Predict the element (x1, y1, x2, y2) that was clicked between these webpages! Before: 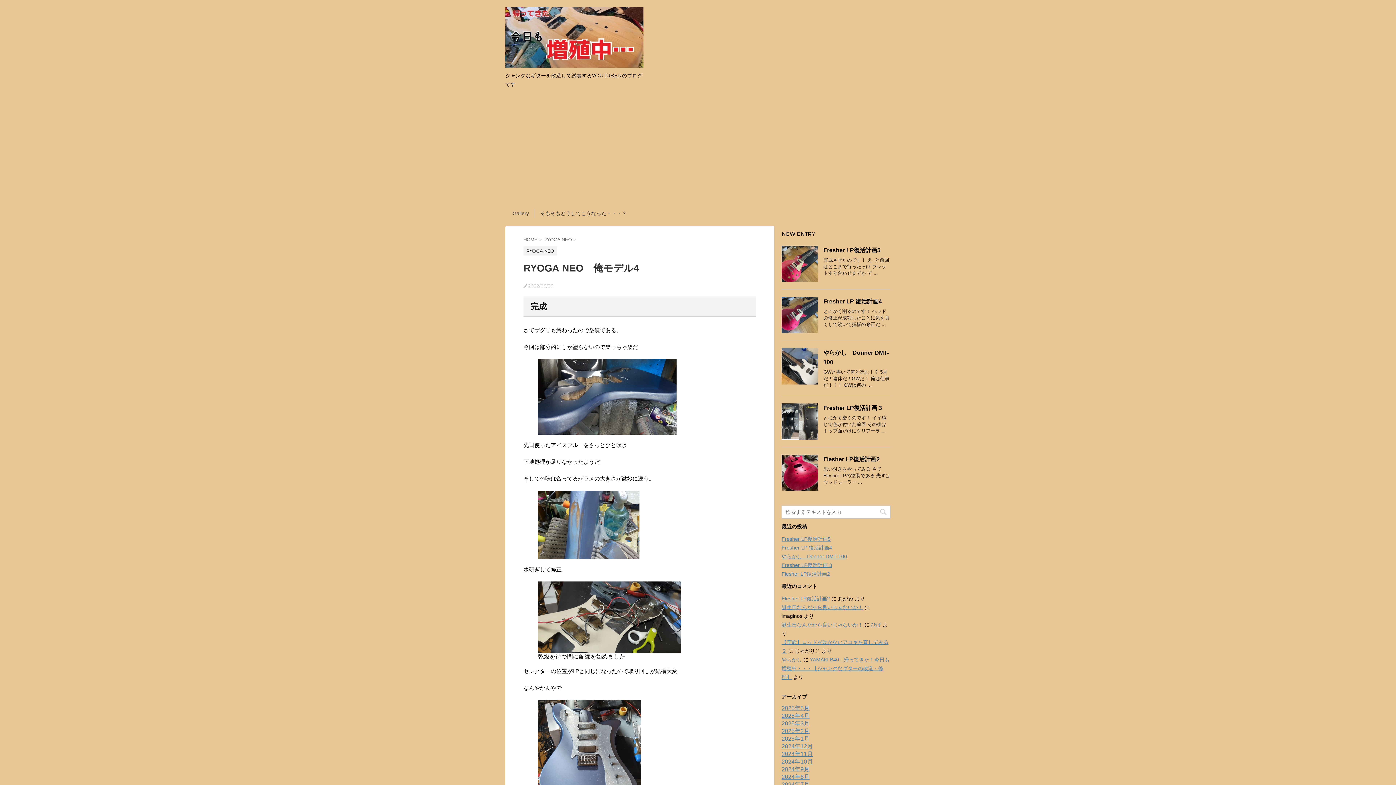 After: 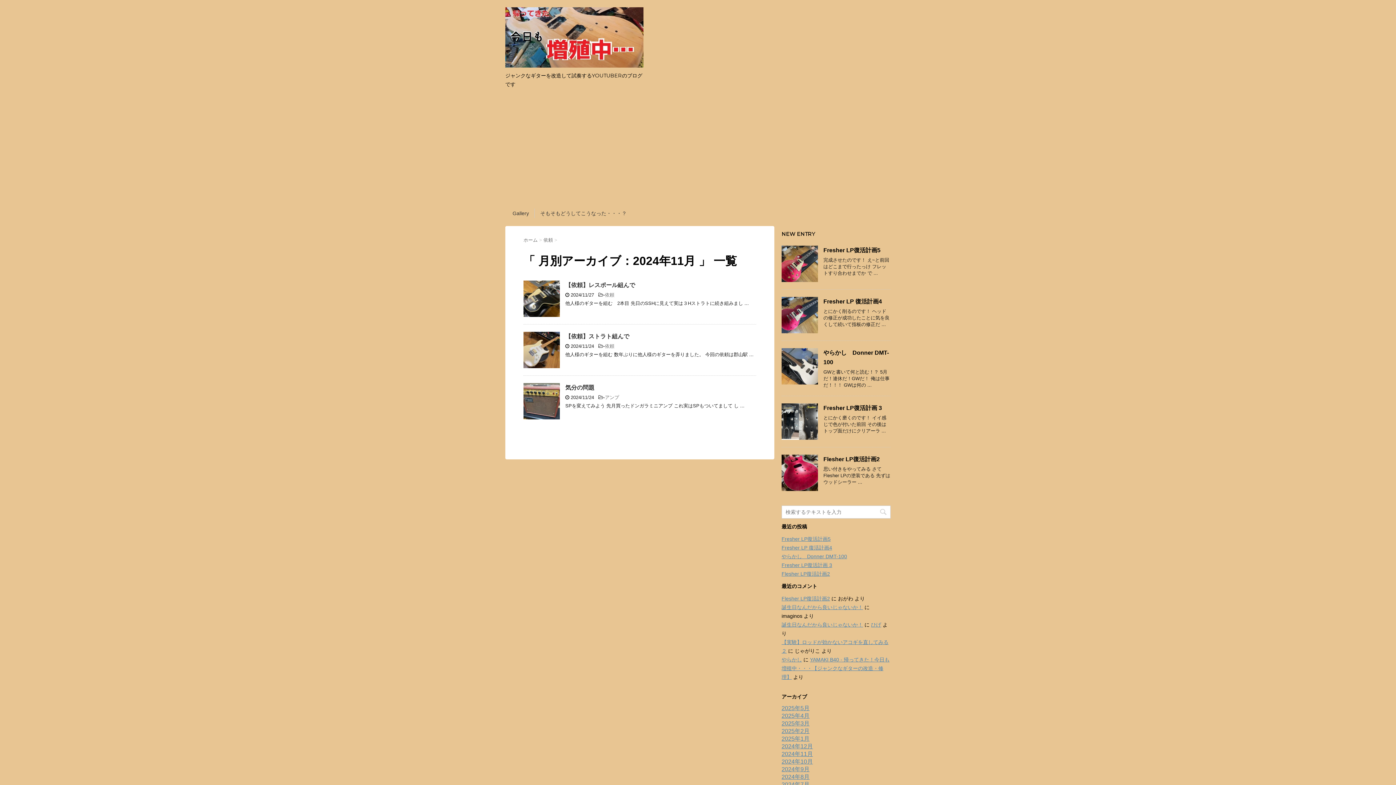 Action: bbox: (781, 751, 813, 757) label: 2024年11月